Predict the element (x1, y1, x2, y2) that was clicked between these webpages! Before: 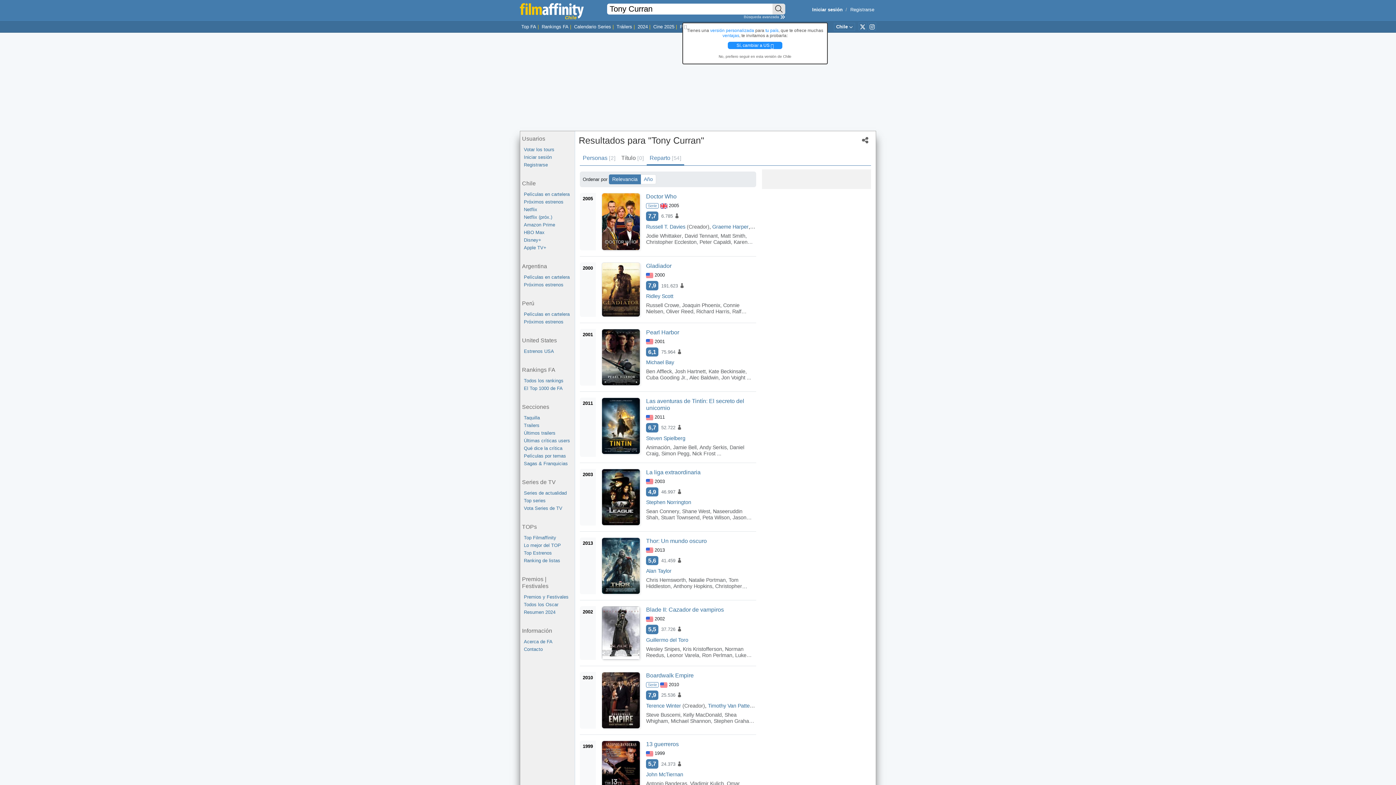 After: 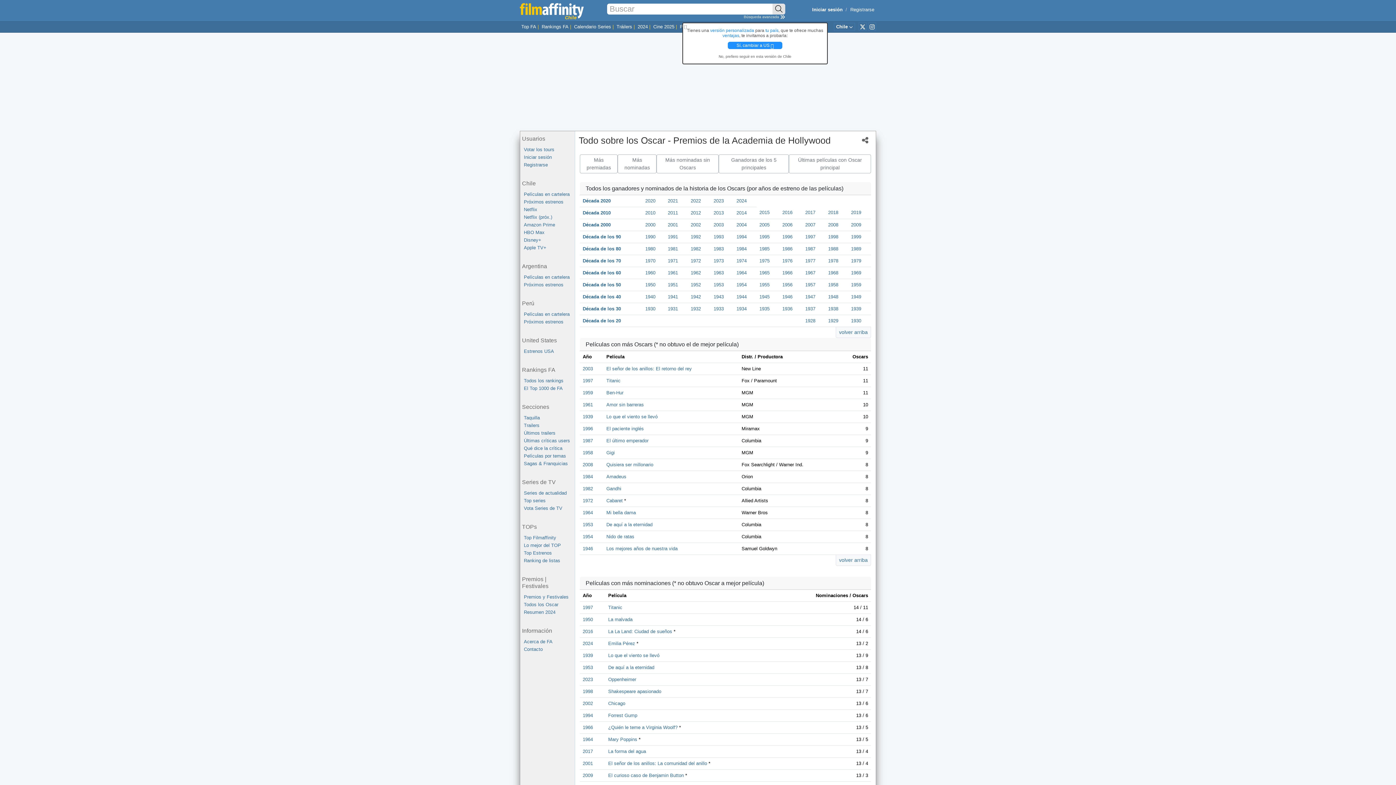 Action: bbox: (524, 601, 574, 608) label: Todos los Oscar